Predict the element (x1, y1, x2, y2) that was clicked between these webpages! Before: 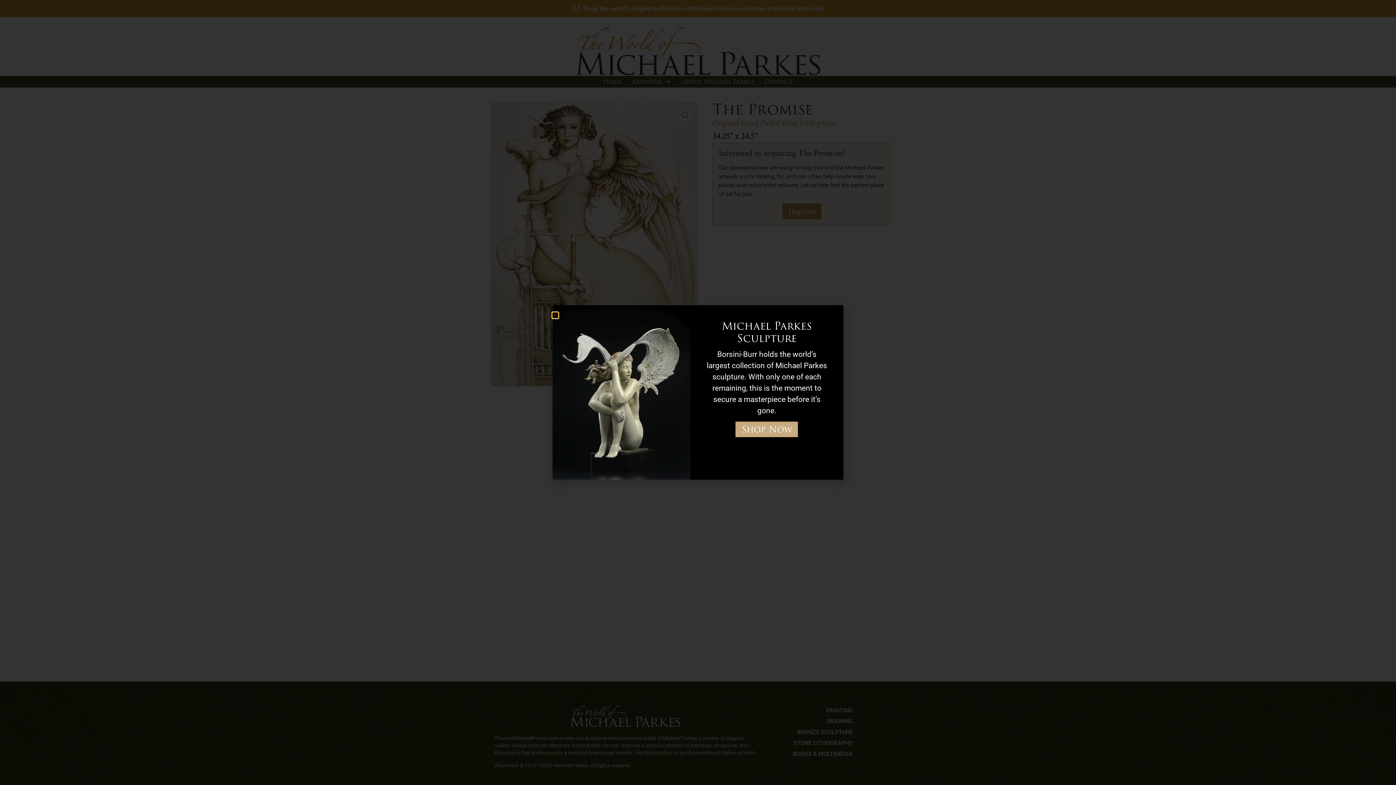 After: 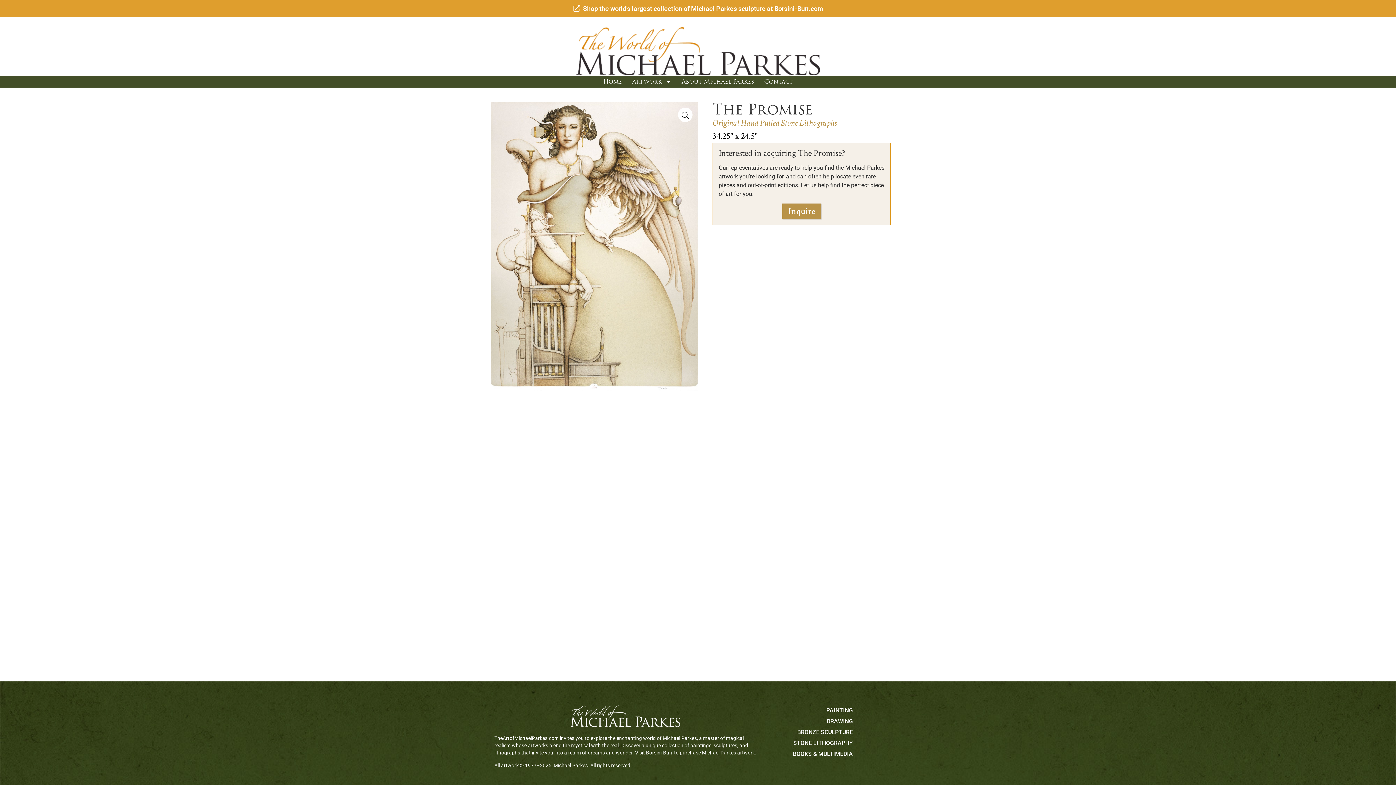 Action: label: Close bbox: (552, 312, 558, 318)